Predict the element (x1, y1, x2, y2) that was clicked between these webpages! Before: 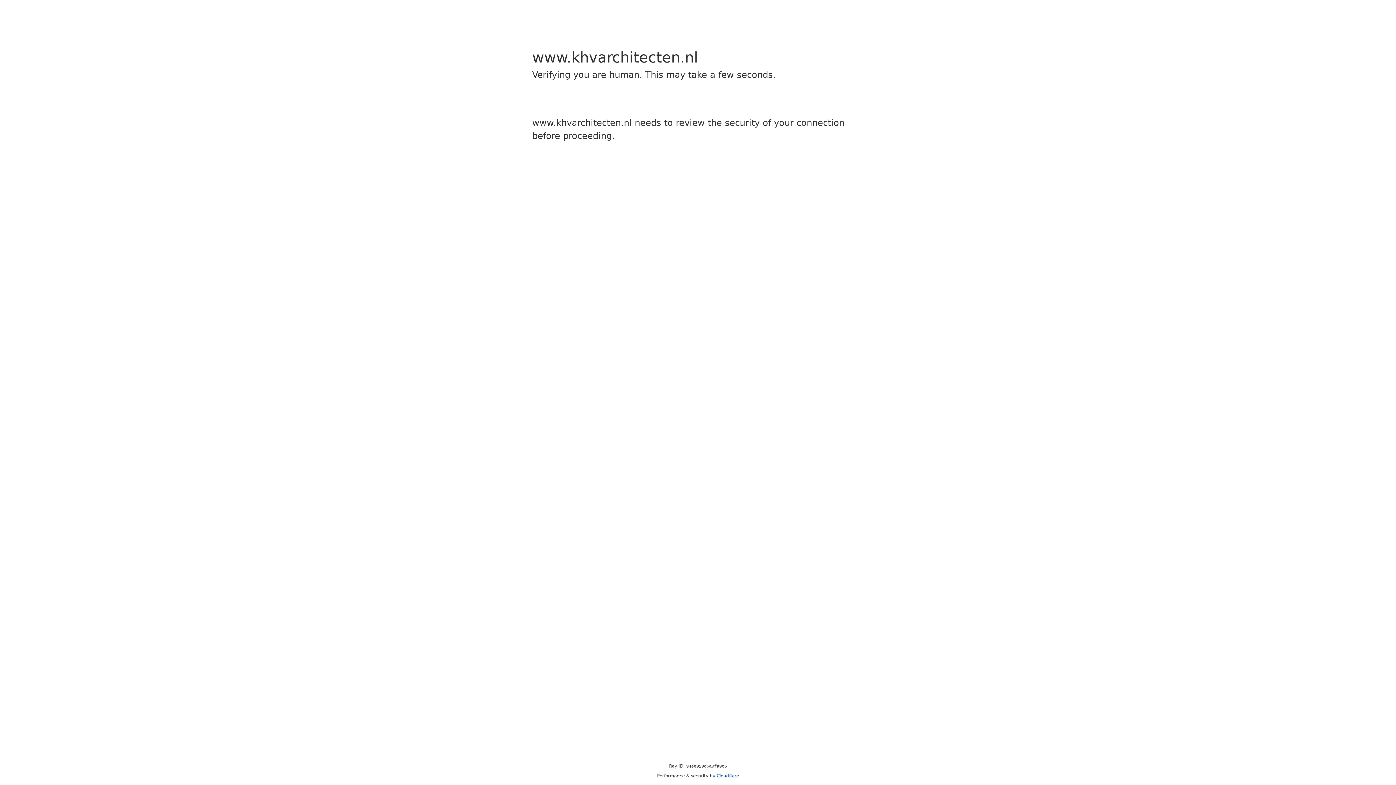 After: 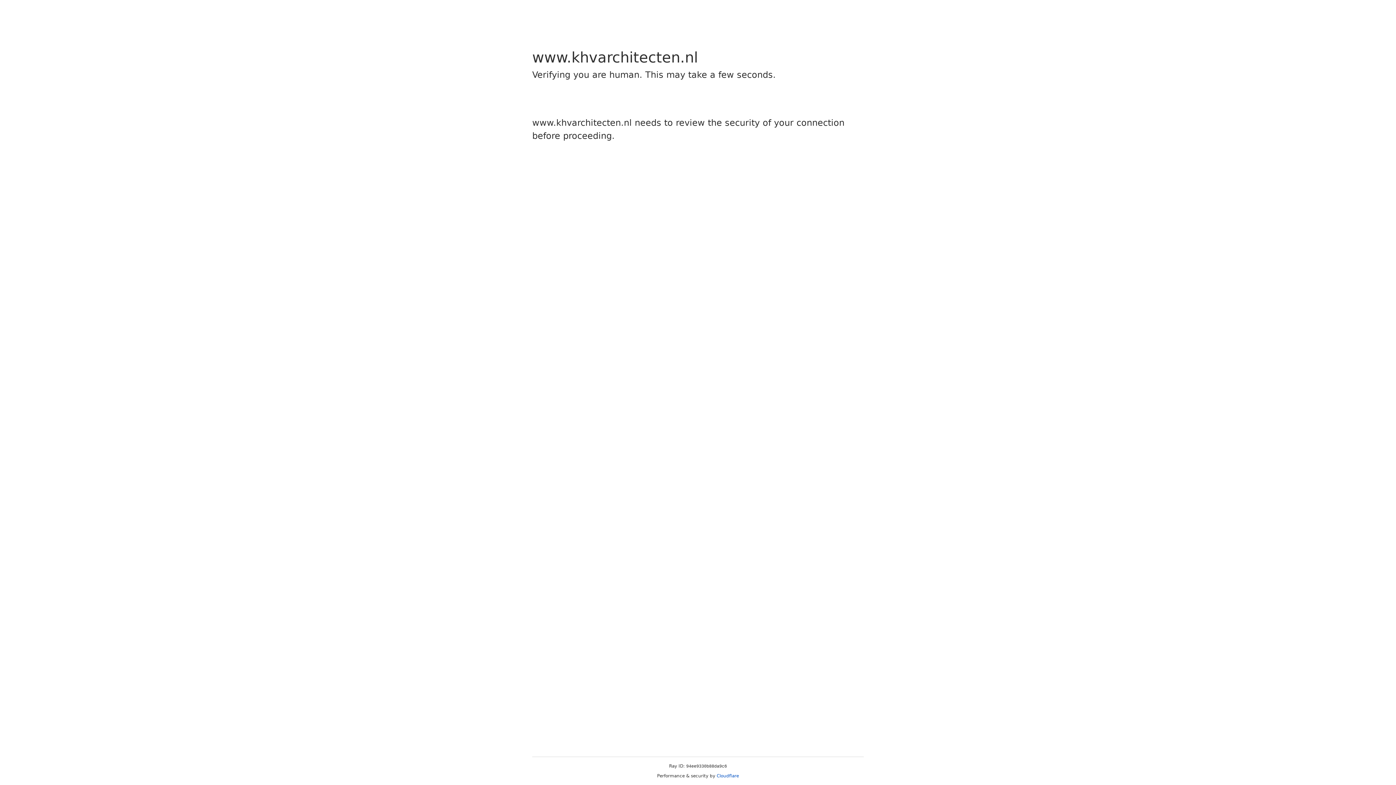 Action: bbox: (716, 773, 739, 778) label: Cloudflare